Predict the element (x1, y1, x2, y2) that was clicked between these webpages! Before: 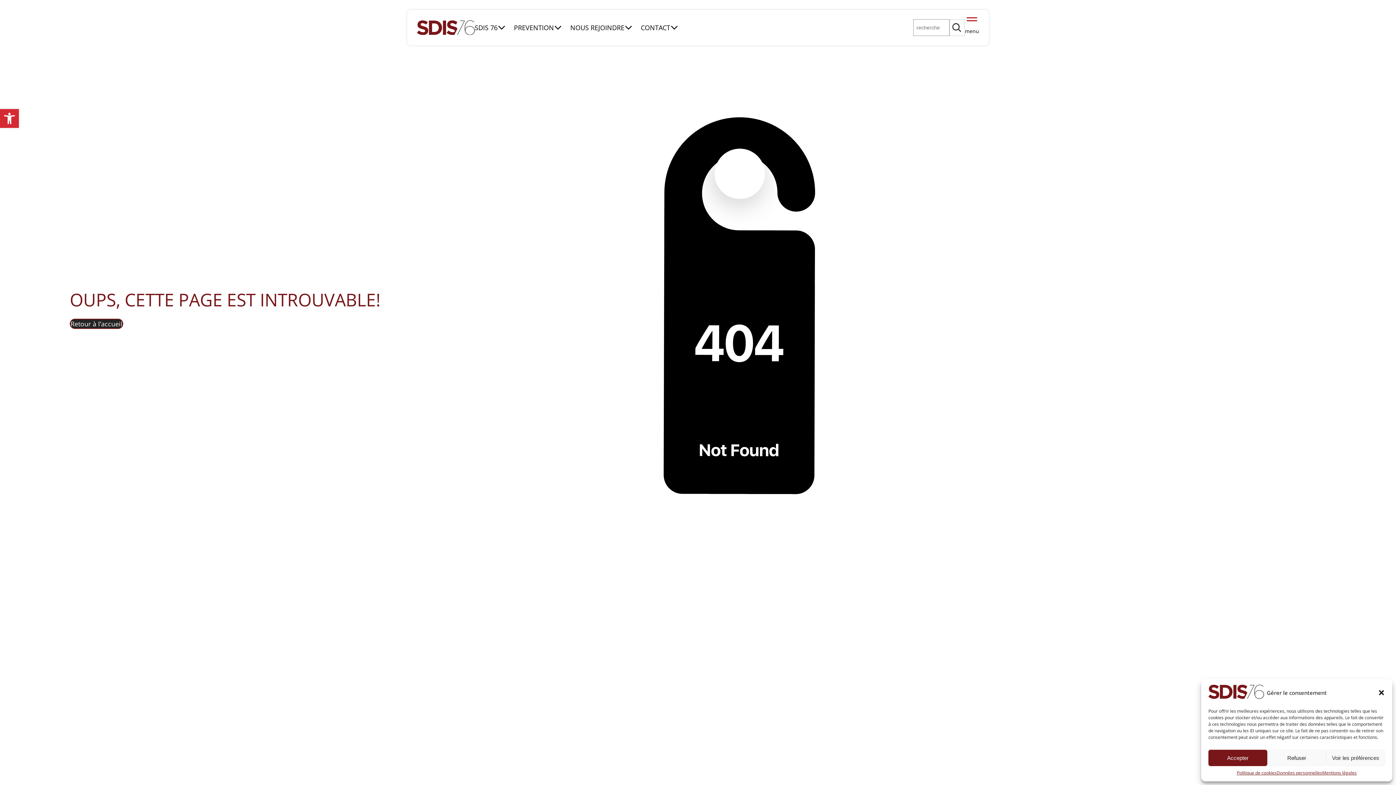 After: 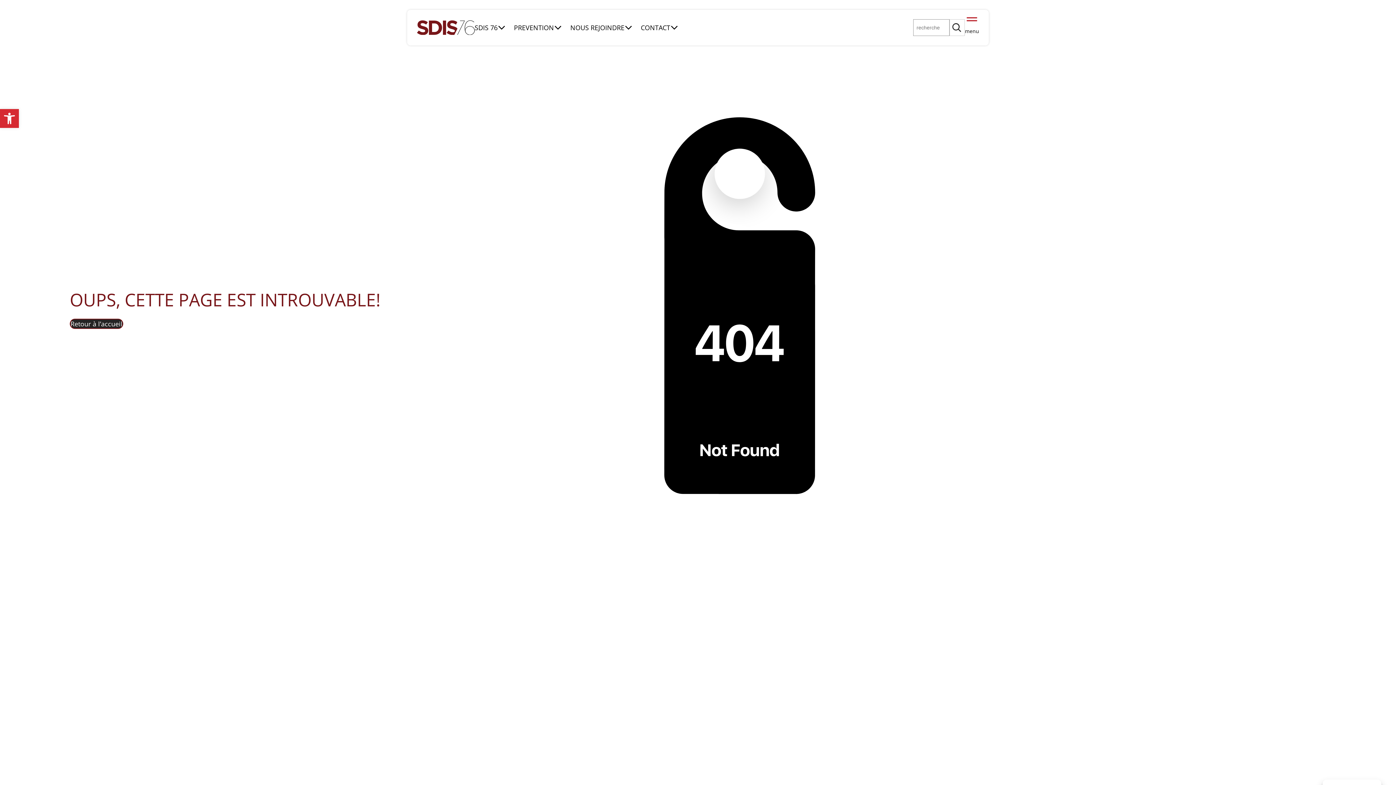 Action: label: Fermer la boîte de dialogue bbox: (1378, 689, 1385, 696)